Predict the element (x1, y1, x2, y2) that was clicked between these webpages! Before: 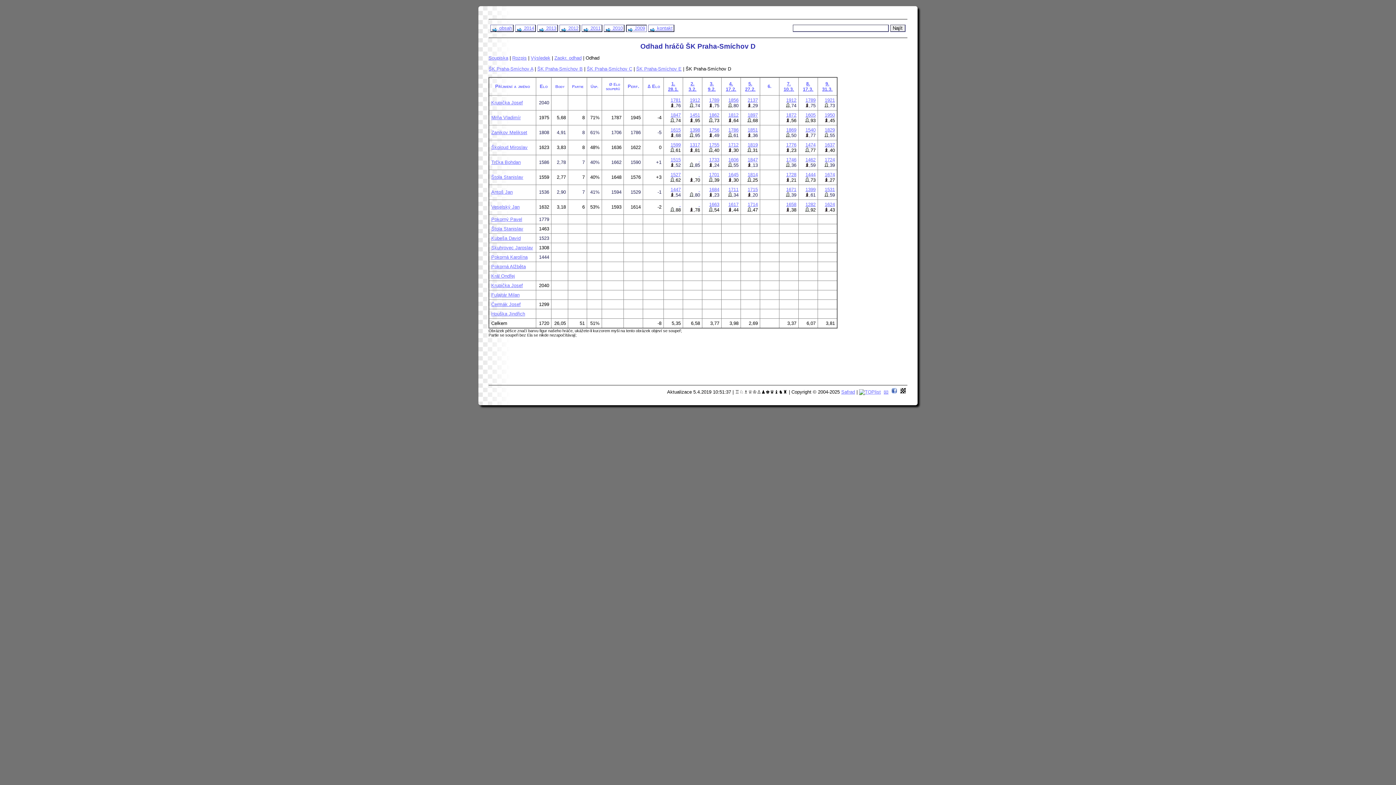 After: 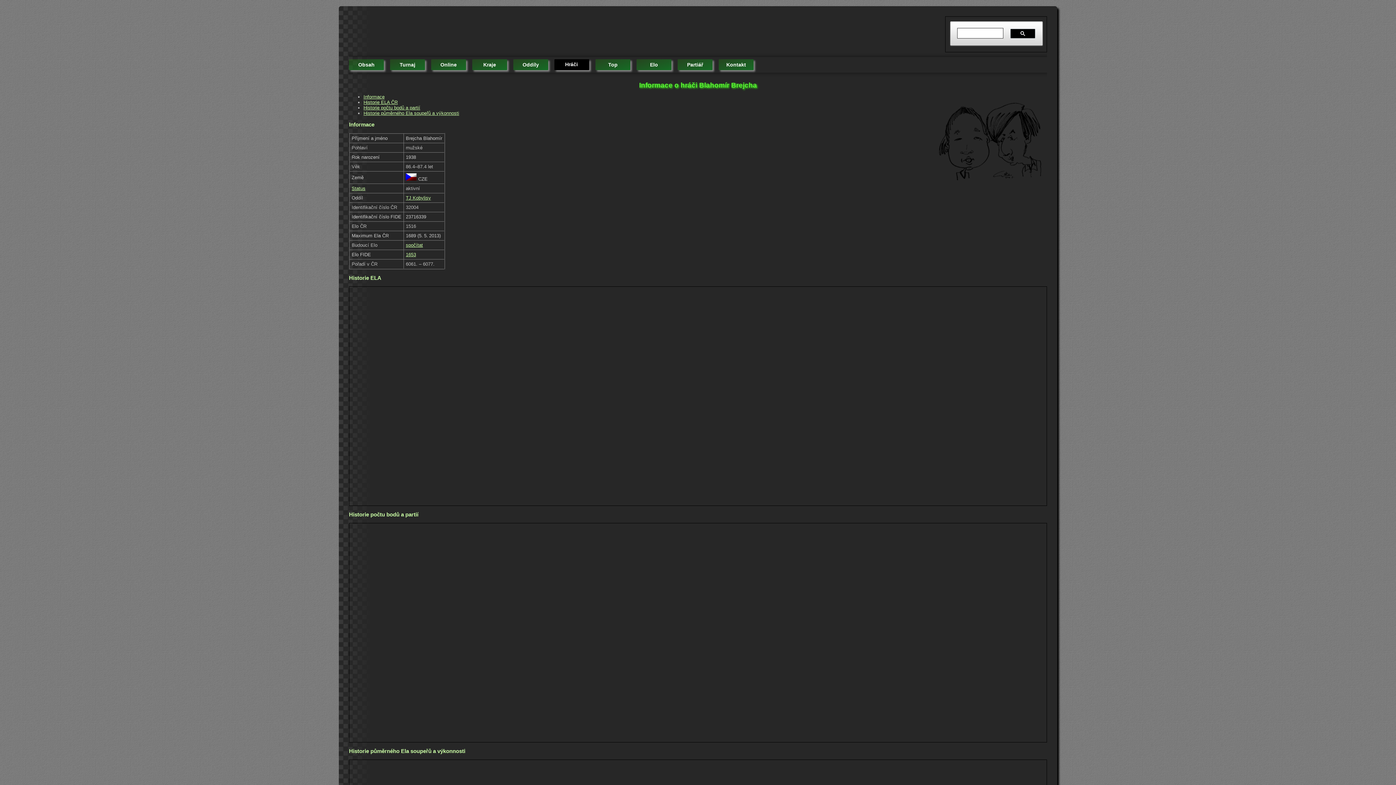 Action: label: 1615 bbox: (670, 127, 680, 132)